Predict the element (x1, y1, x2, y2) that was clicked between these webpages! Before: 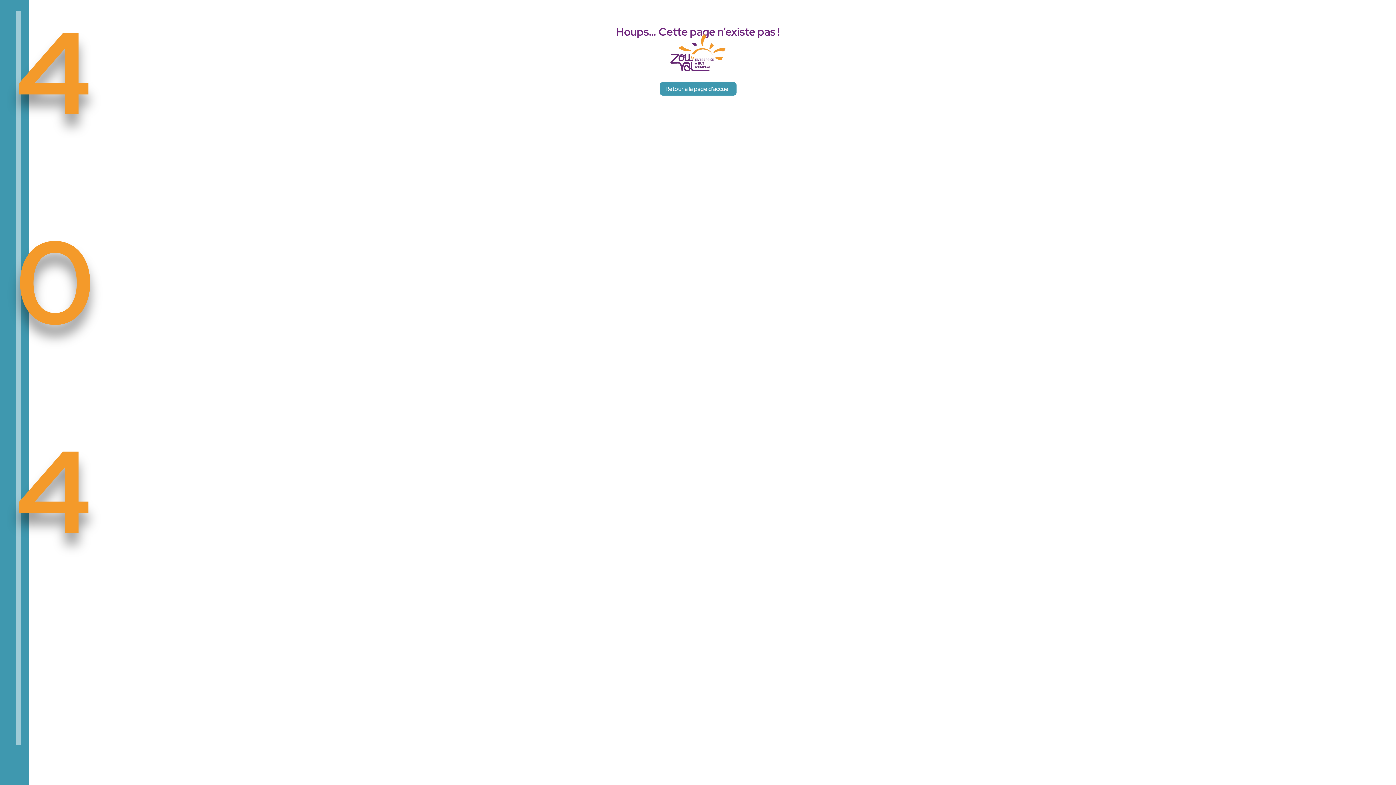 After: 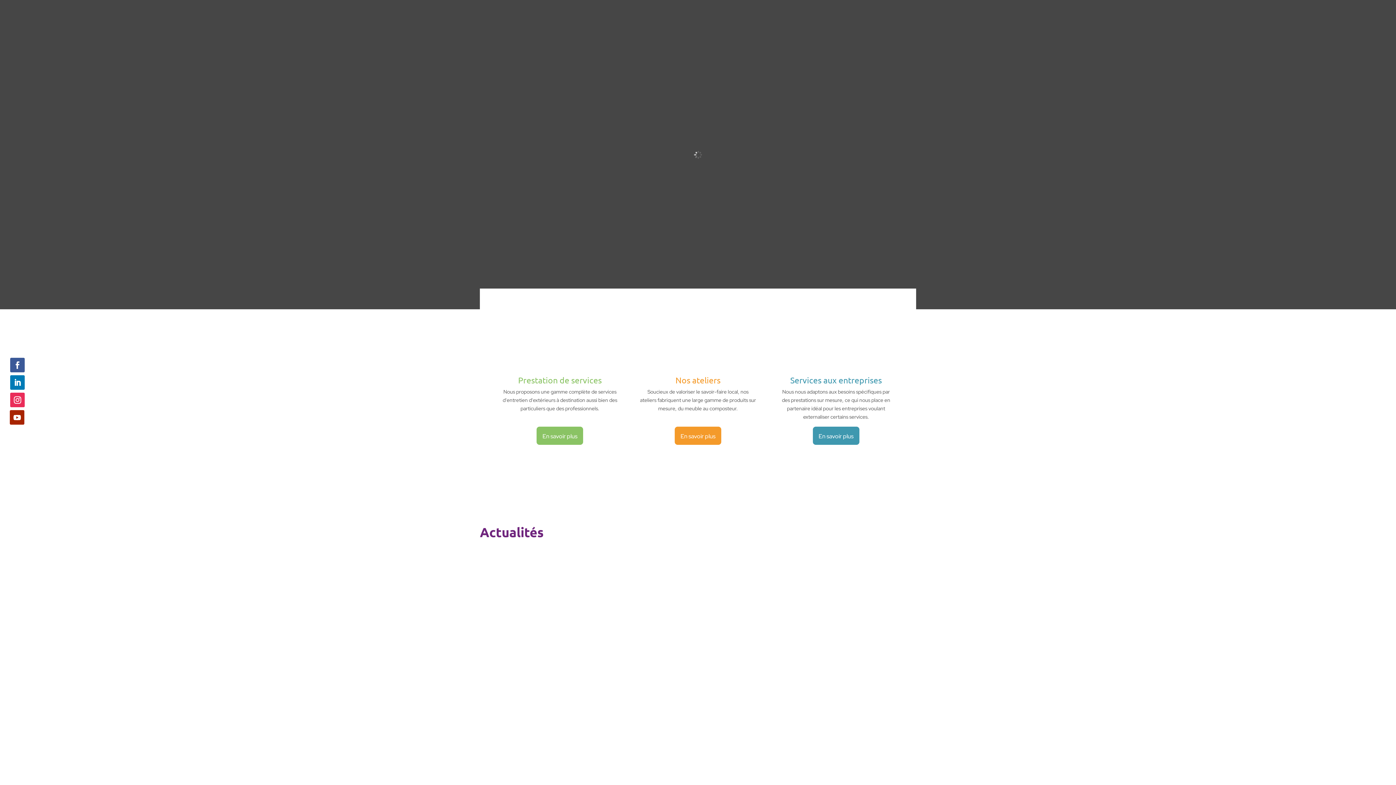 Action: bbox: (659, 82, 736, 95) label: Retour à la page d'accueil